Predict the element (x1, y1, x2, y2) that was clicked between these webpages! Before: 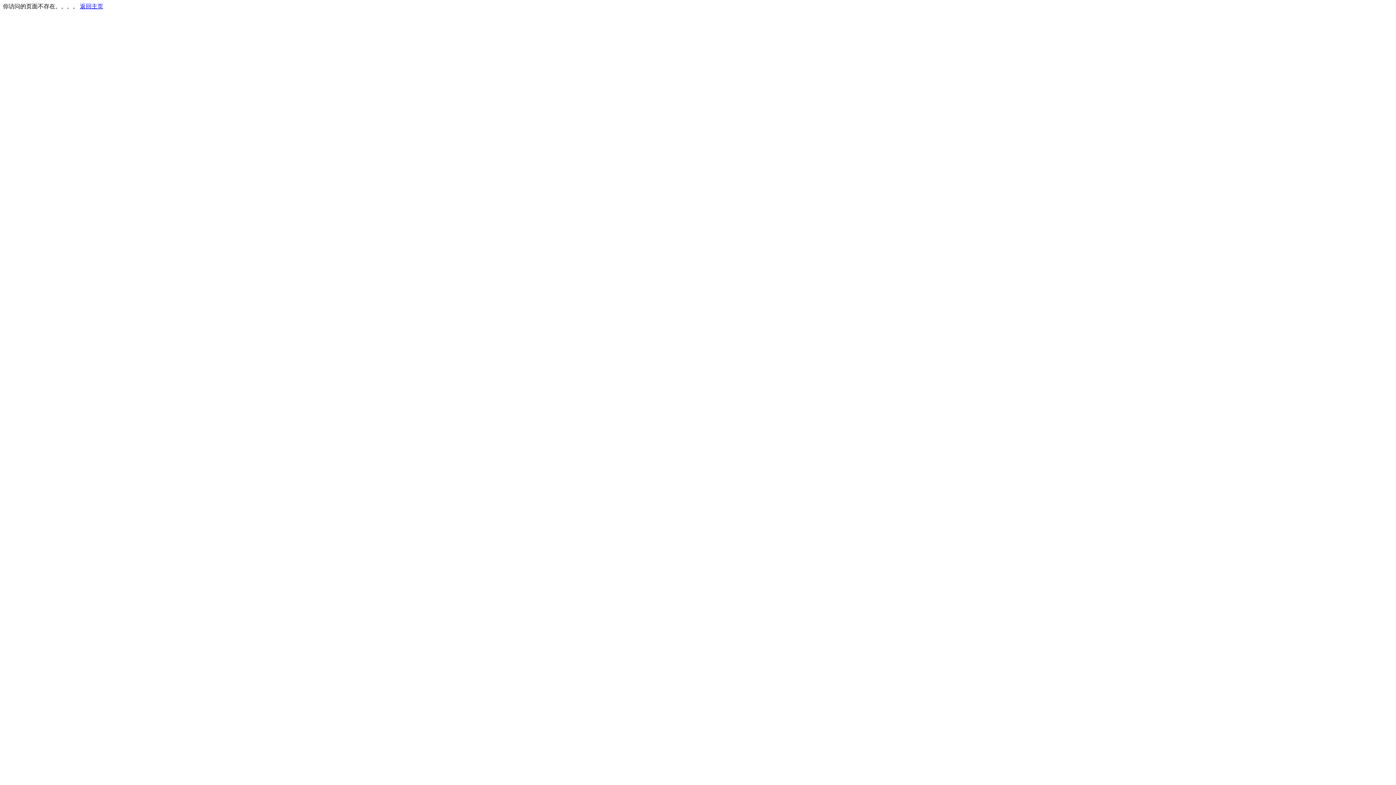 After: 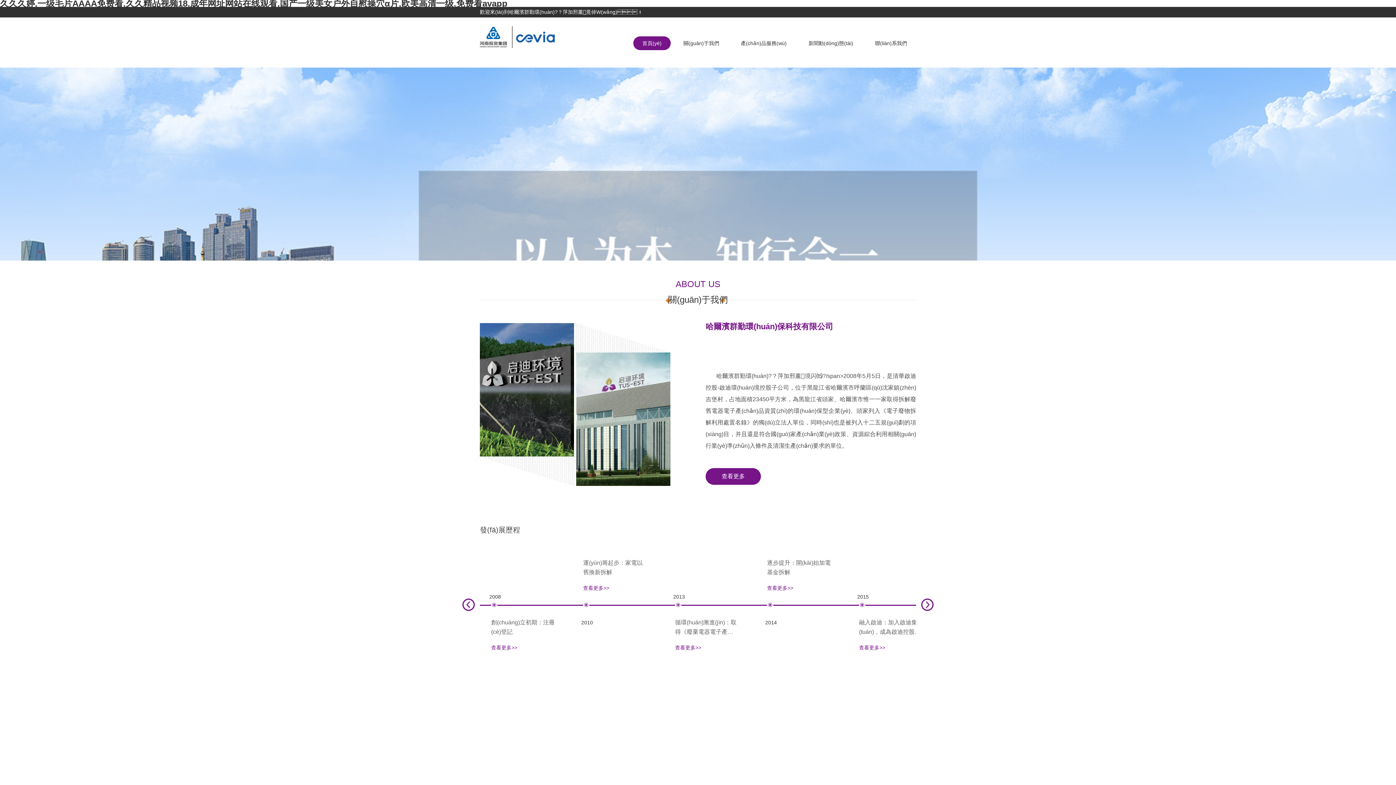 Action: bbox: (80, 3, 103, 9) label: 返回主页